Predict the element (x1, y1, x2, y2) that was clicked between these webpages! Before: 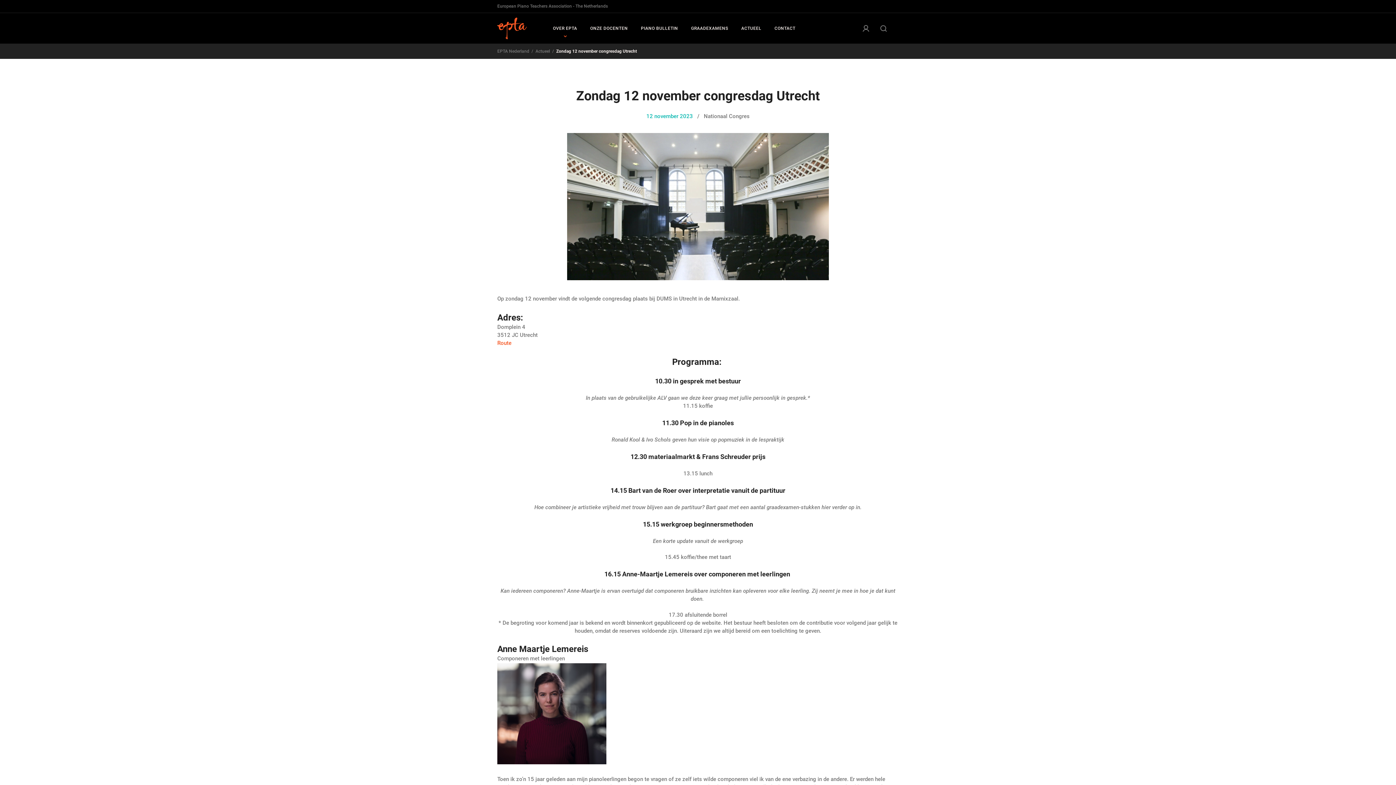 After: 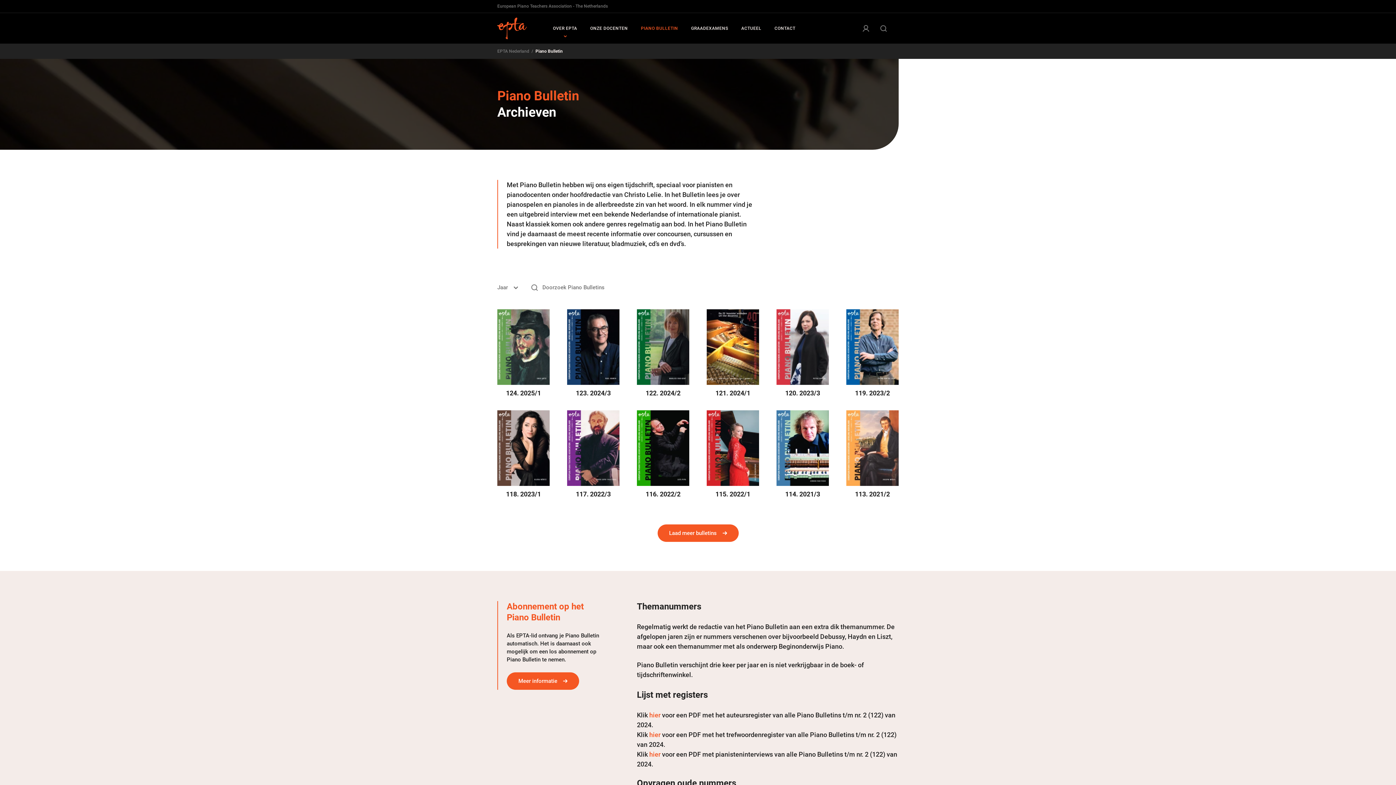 Action: label: PIANO BULLETIN bbox: (634, 13, 684, 43)